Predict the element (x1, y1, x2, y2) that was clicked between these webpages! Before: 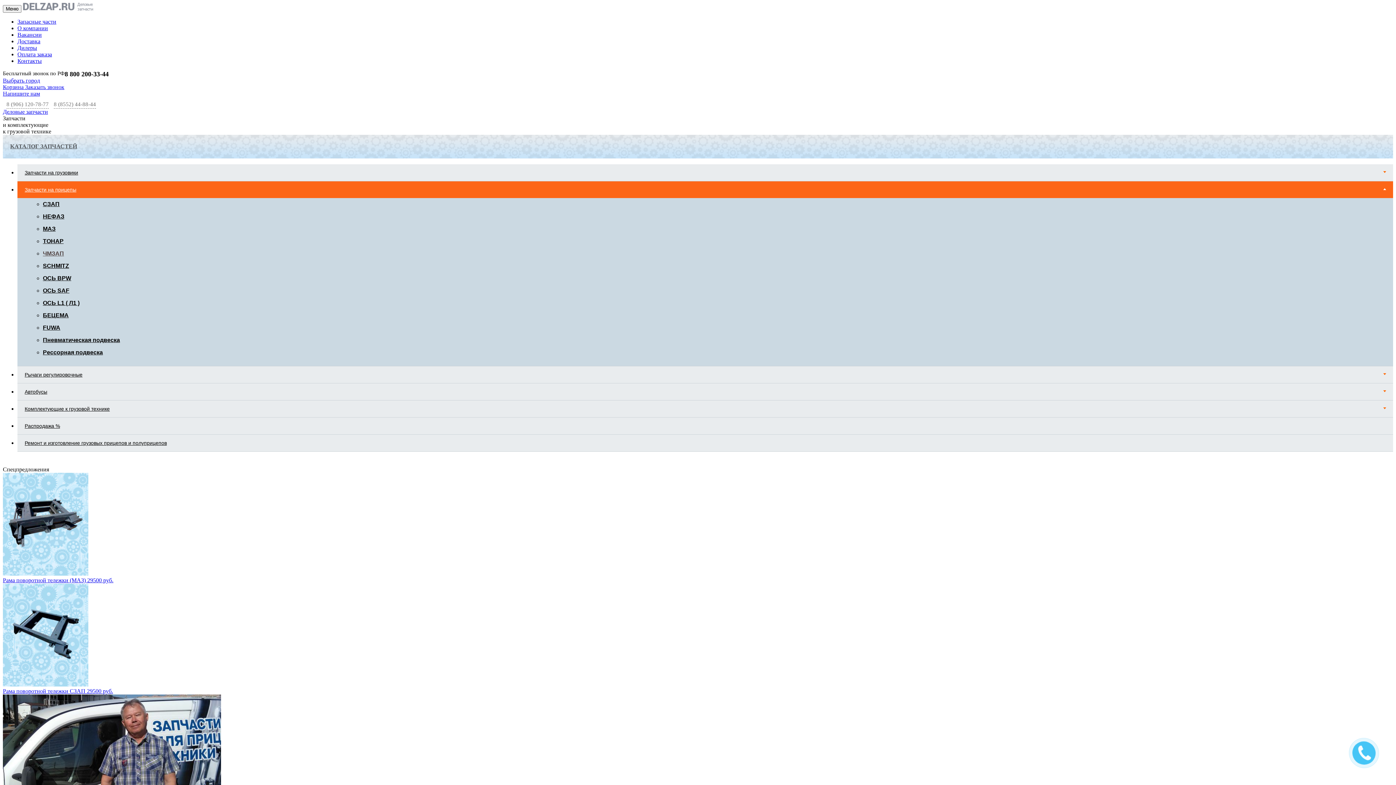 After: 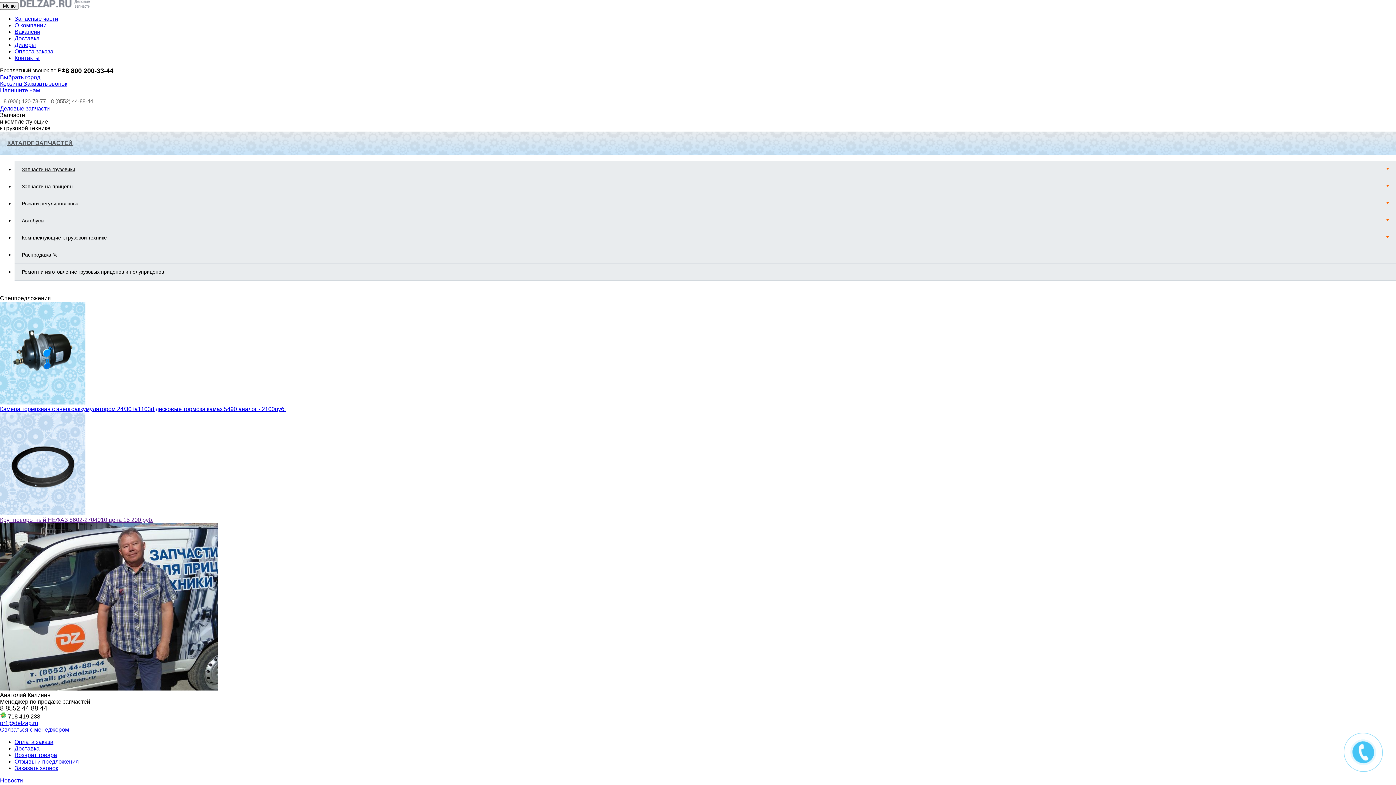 Action: bbox: (2, 108, 48, 114) label: Деловые запчасти